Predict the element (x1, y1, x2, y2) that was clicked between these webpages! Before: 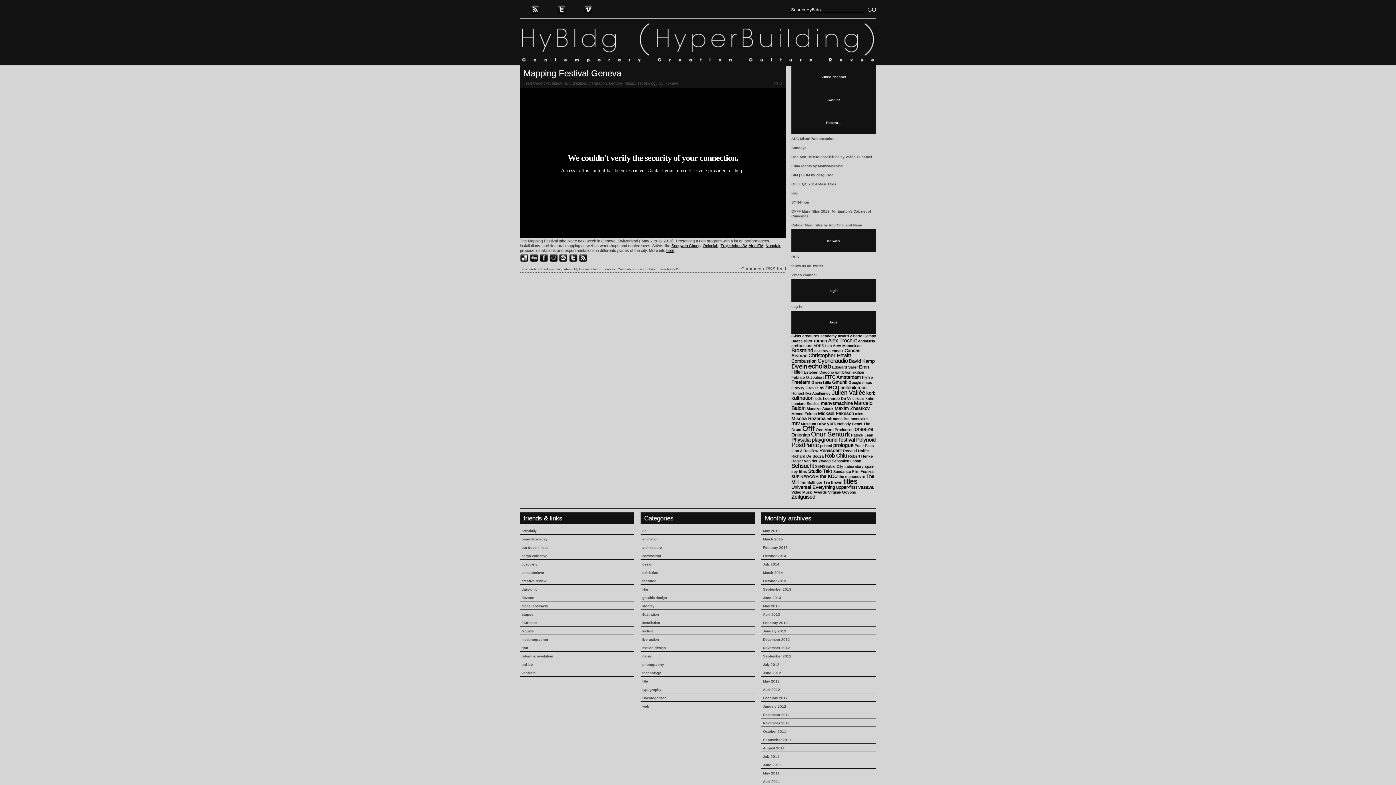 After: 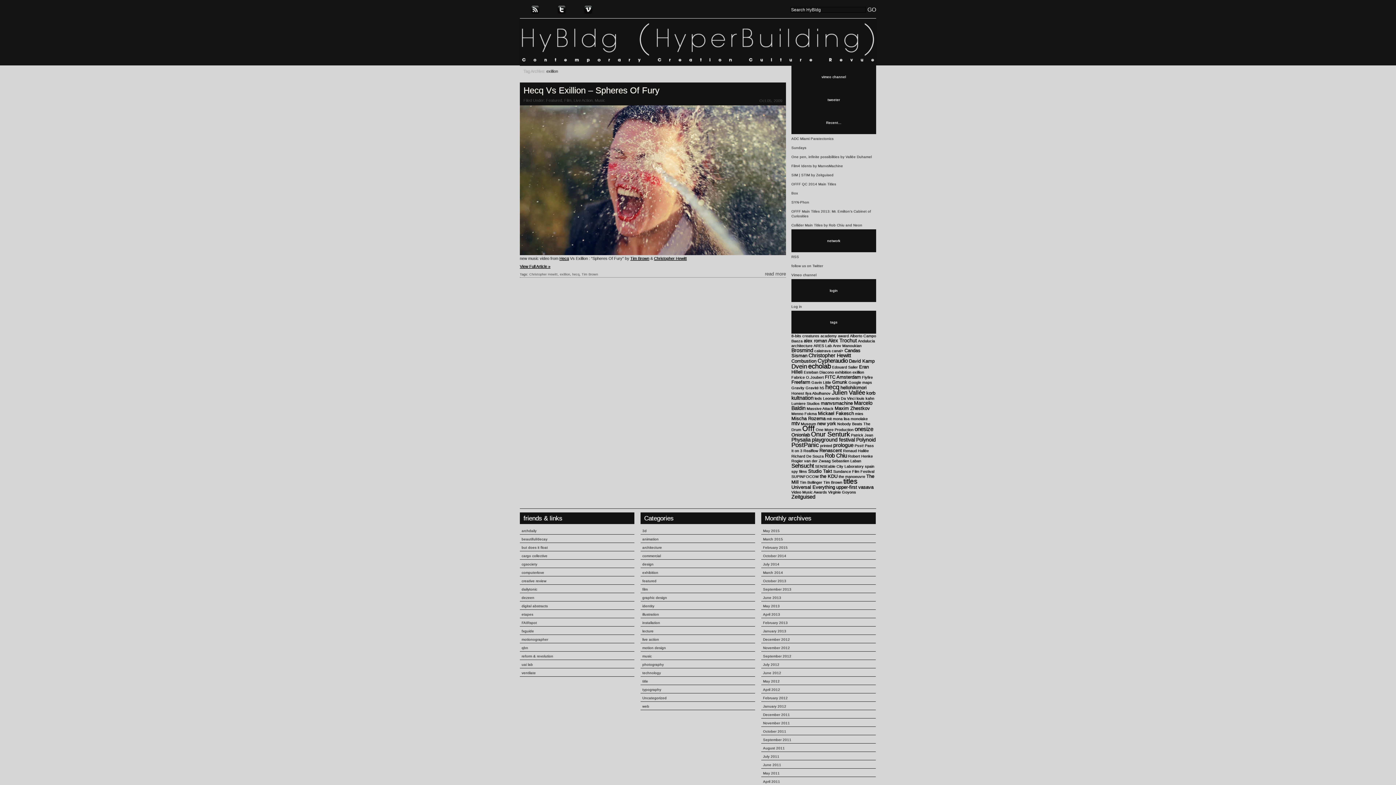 Action: bbox: (852, 370, 864, 374) label: exillion (1 item)